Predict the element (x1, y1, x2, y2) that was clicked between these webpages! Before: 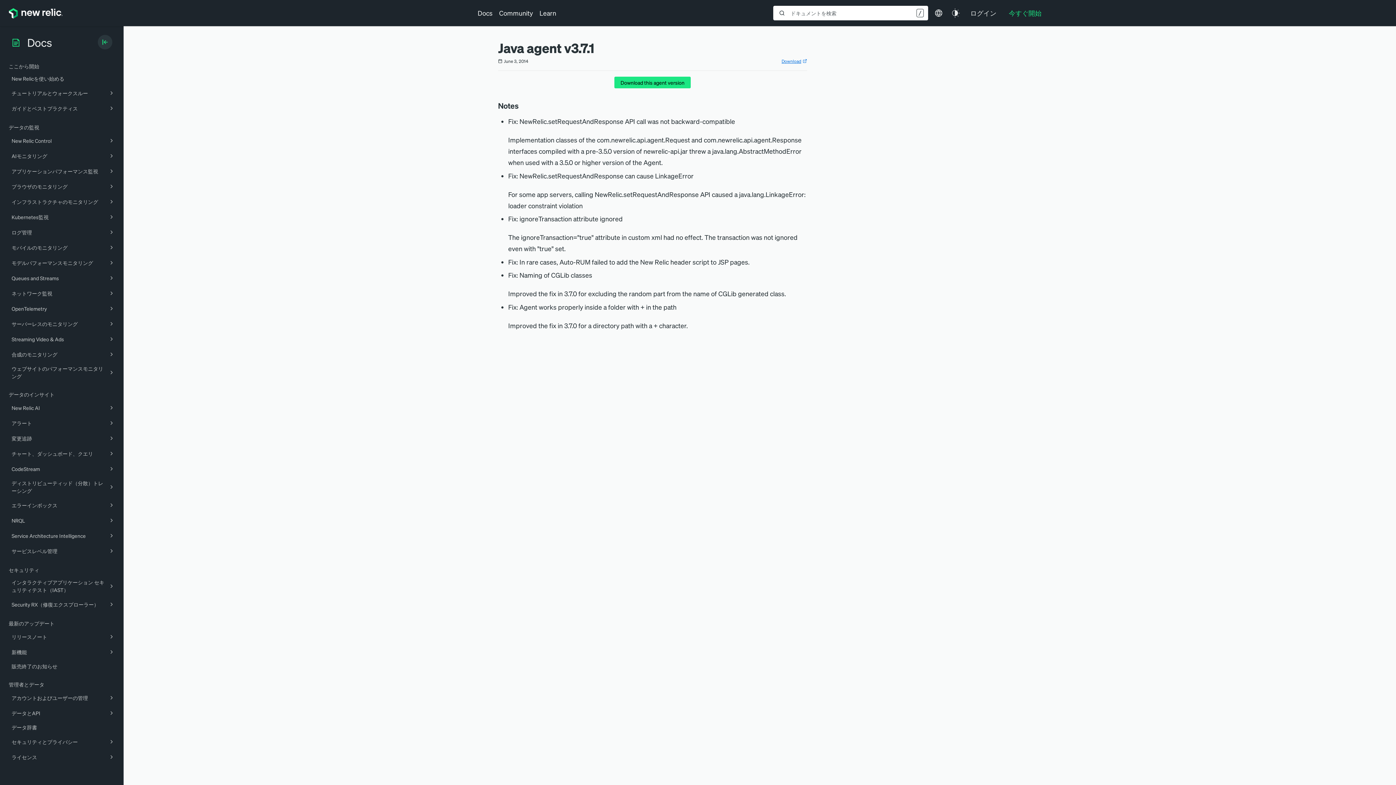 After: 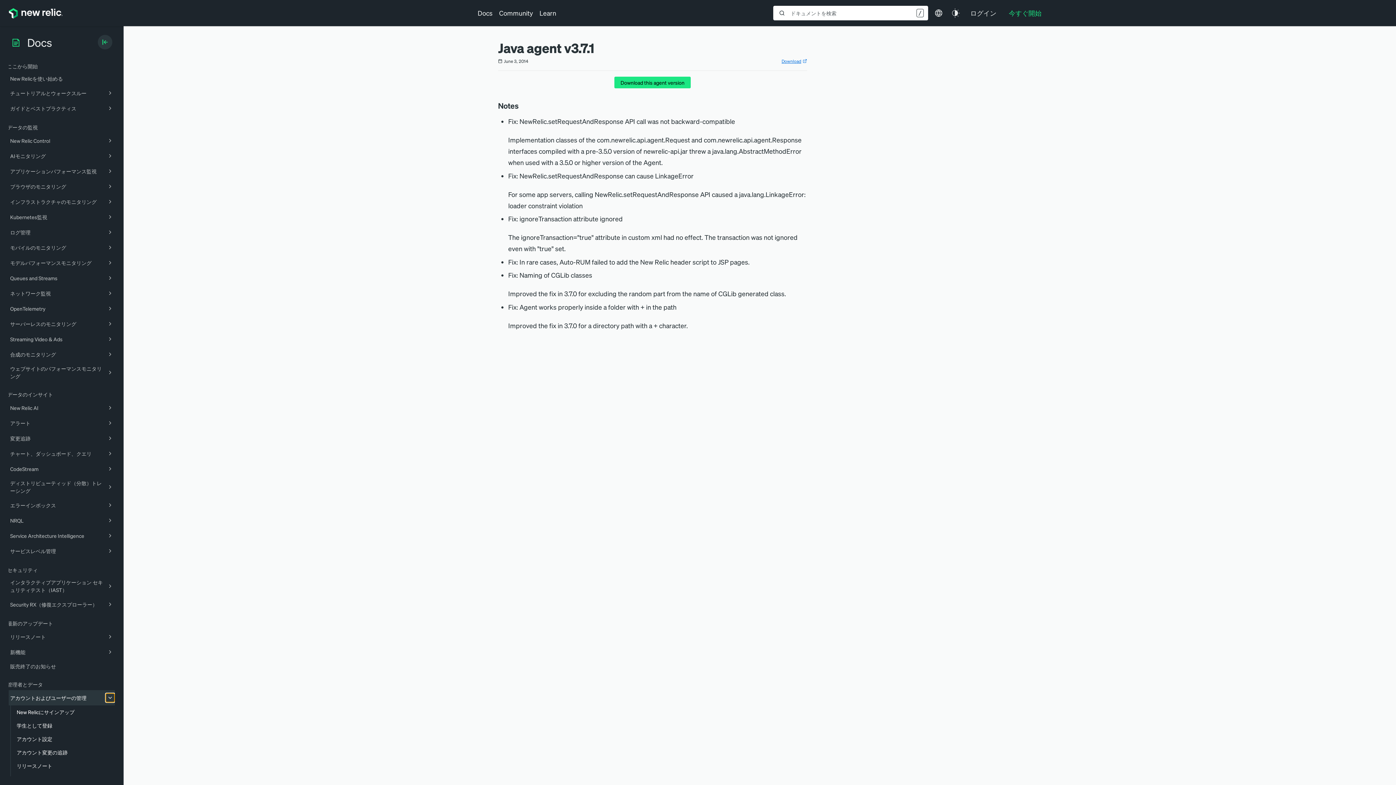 Action: bbox: (106, 693, 116, 702)